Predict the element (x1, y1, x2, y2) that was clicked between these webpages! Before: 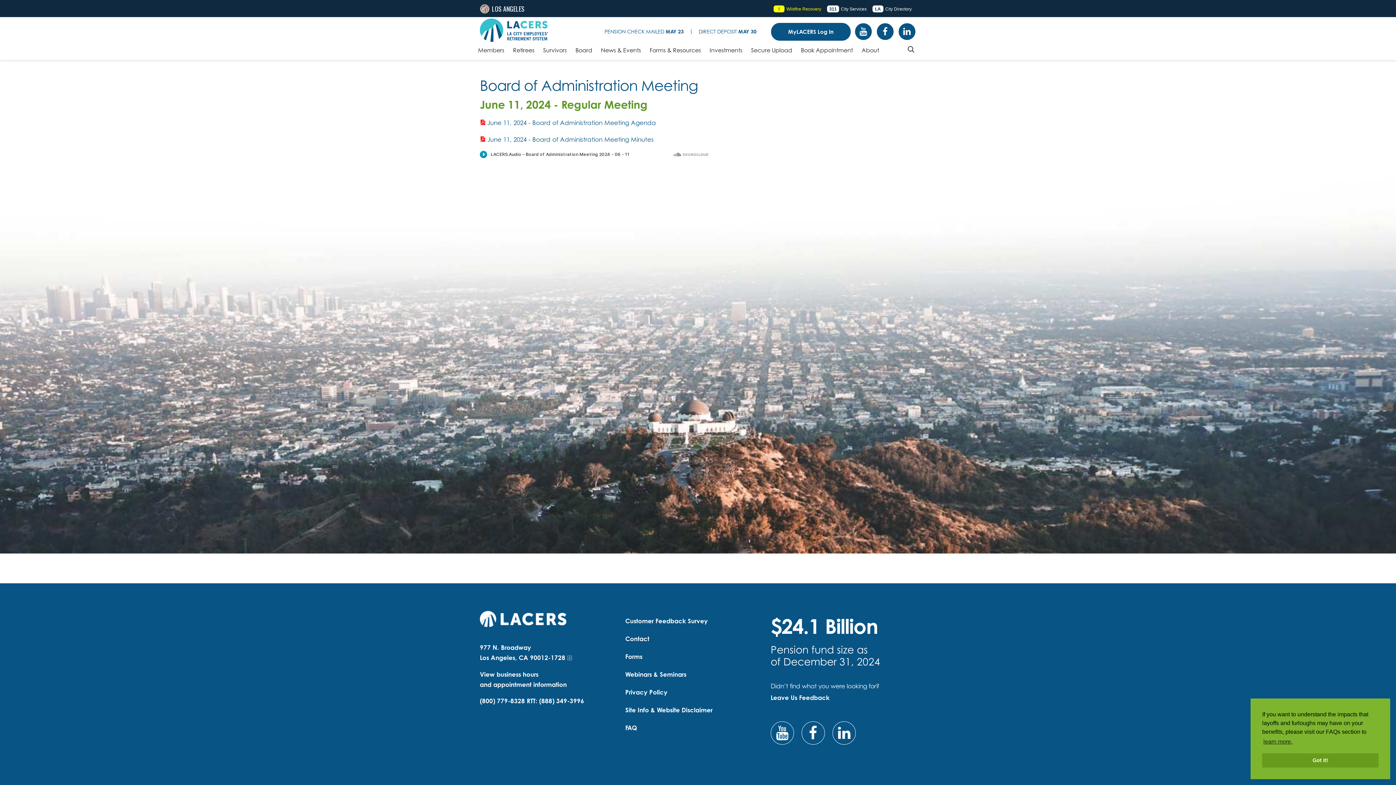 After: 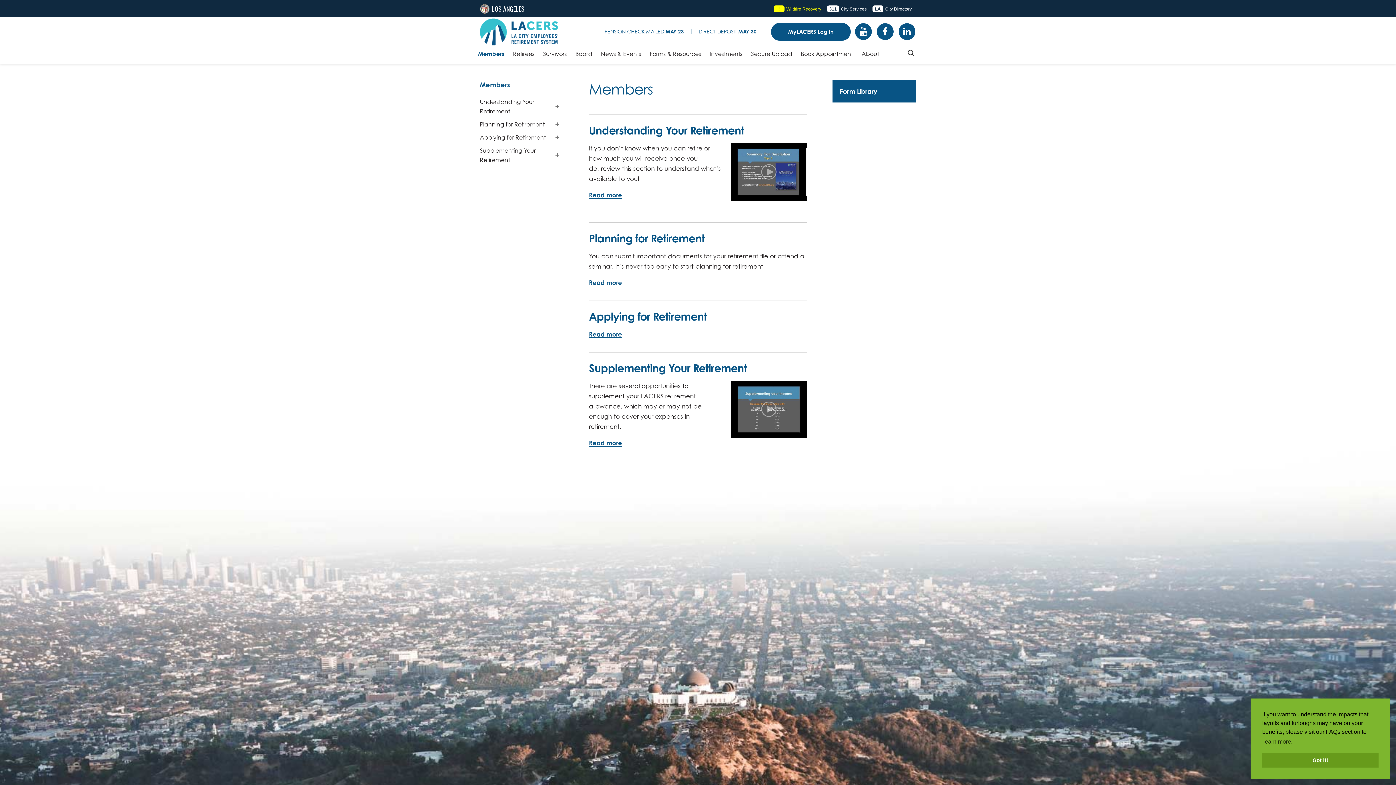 Action: bbox: (478, 44, 504, 67) label: Members, tab to the next button to expand the submenu